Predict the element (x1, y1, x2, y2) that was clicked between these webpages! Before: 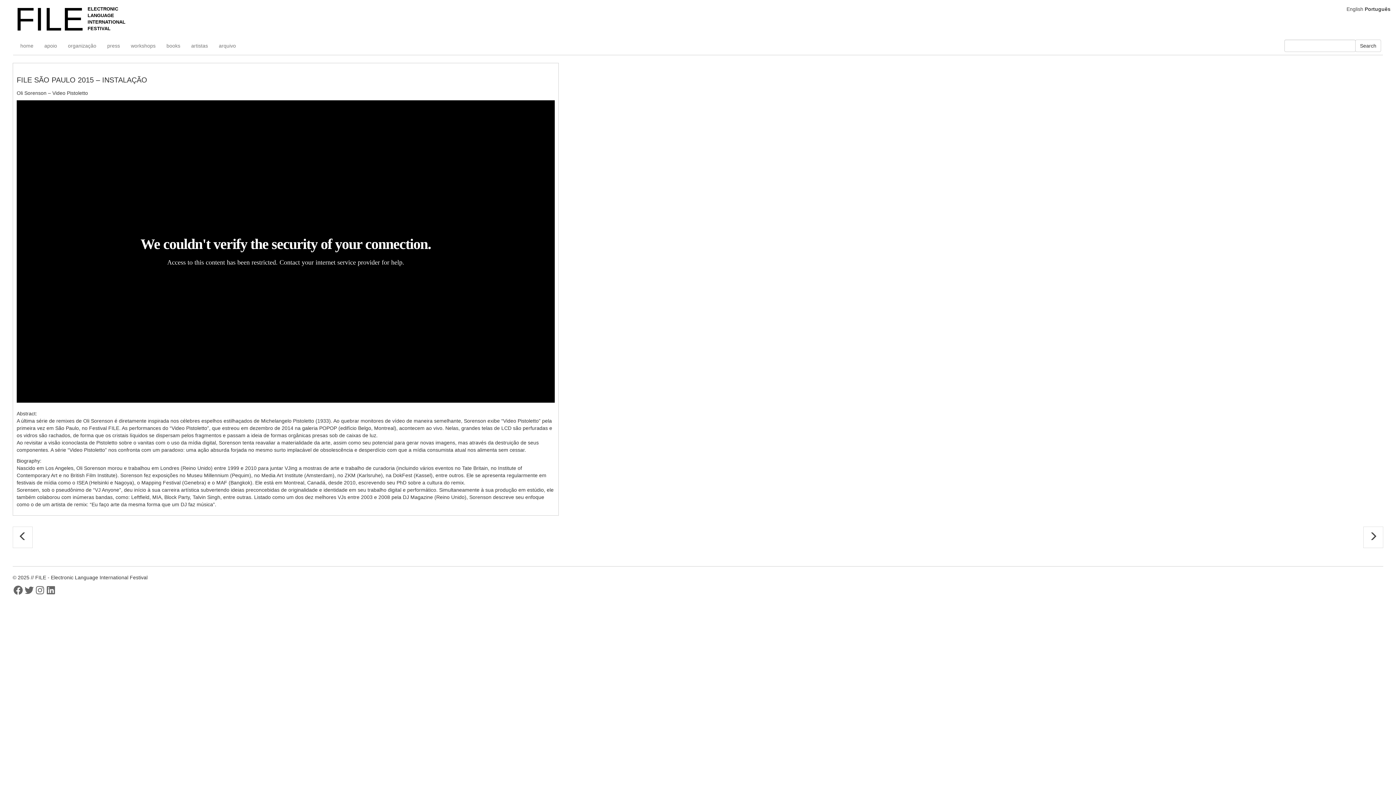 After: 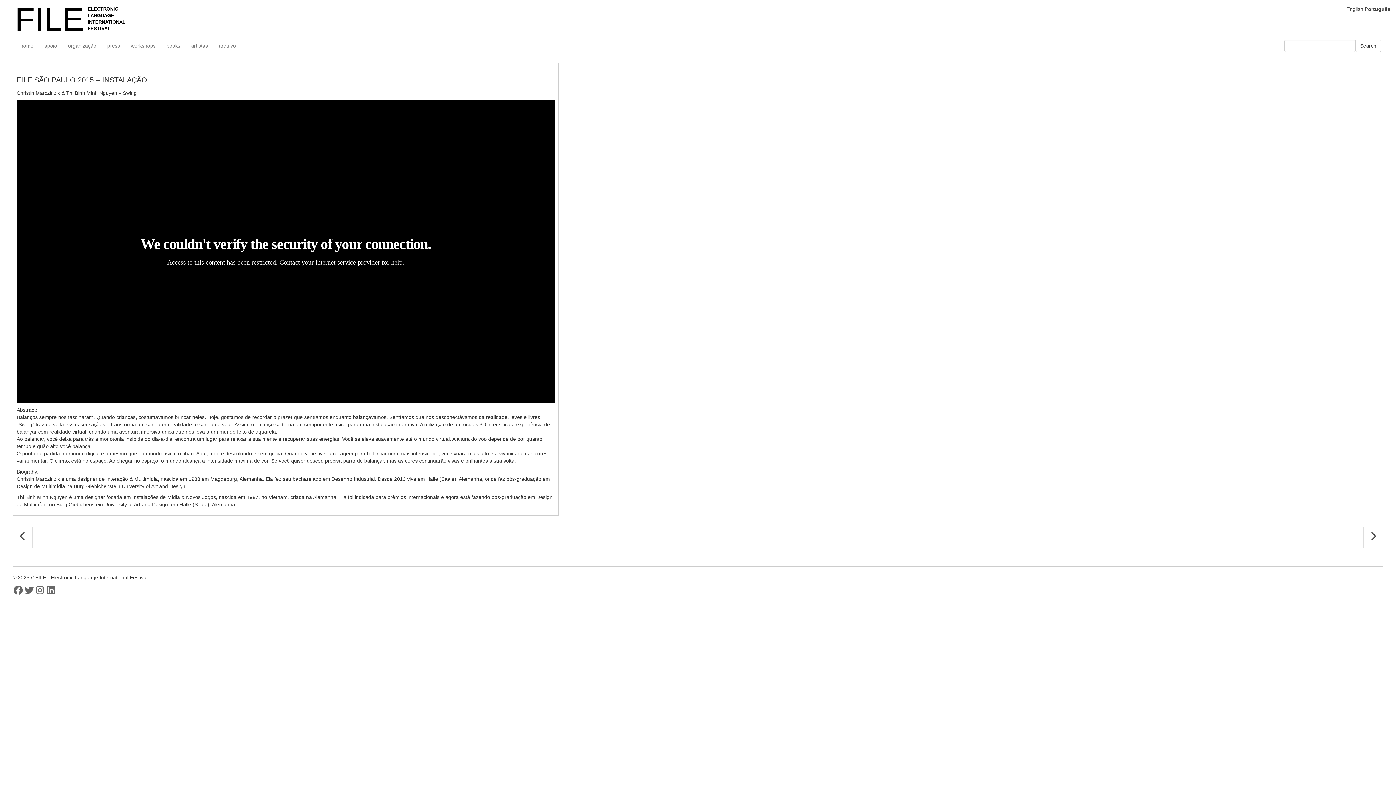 Action: bbox: (1363, 526, 1383, 548)